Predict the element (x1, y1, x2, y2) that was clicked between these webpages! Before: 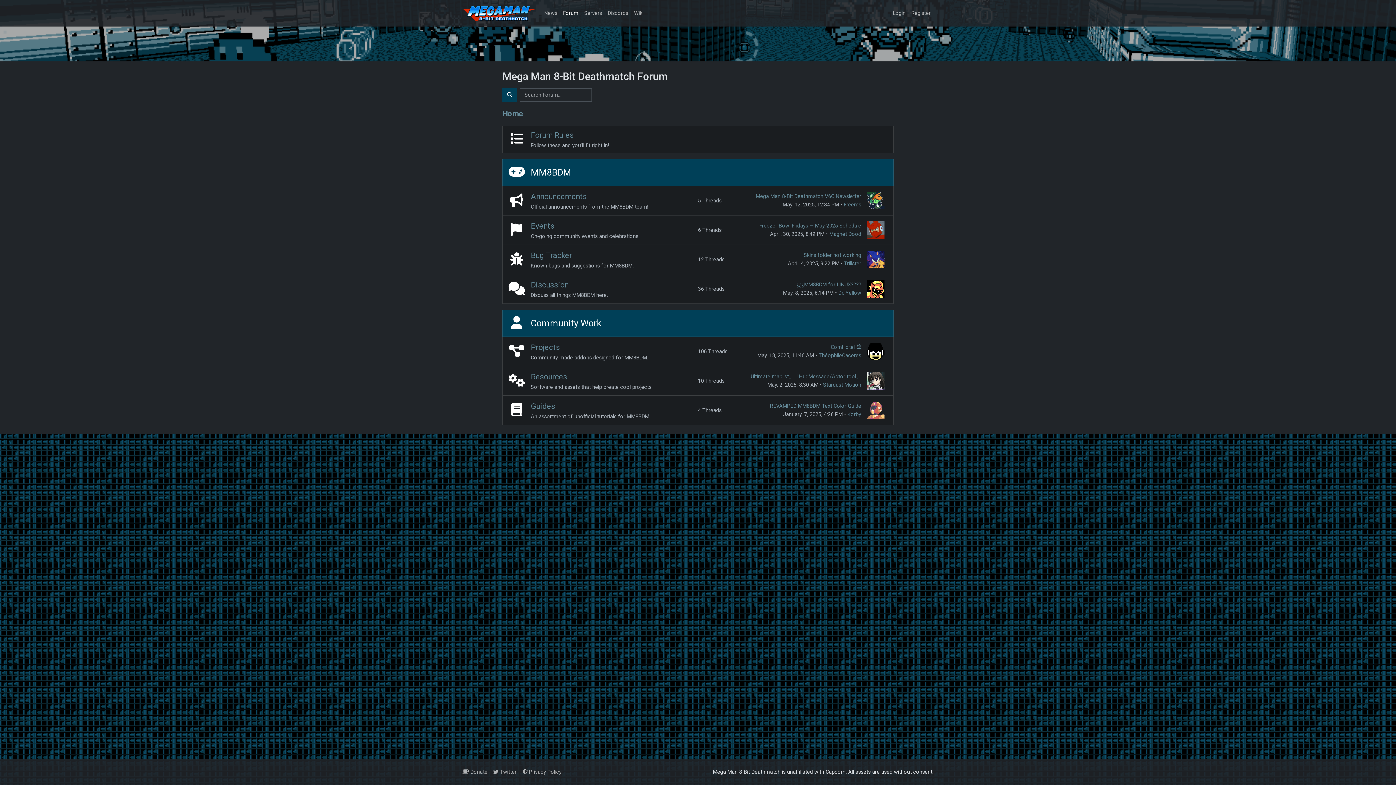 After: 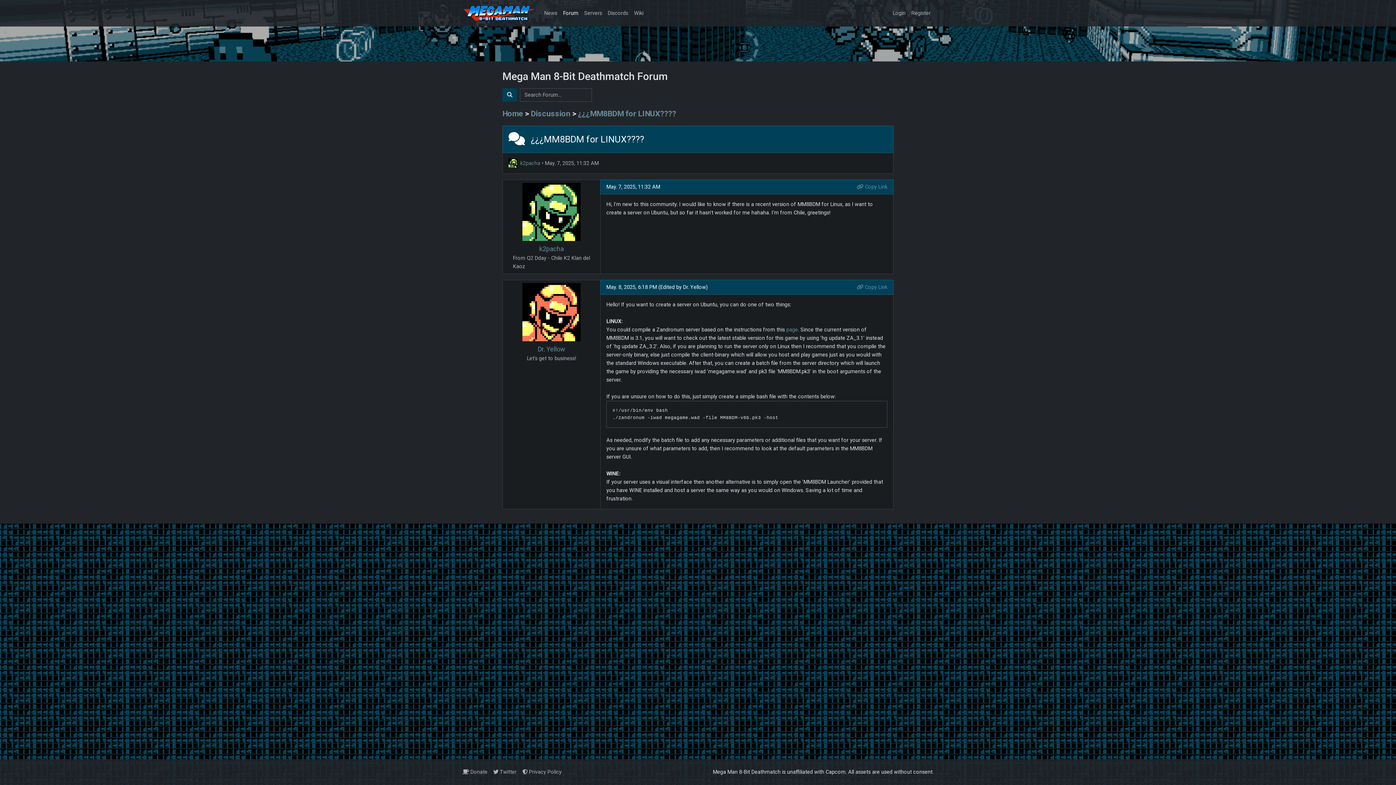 Action: bbox: (796, 281, 861, 288) label: ¿¿¿MM8BDM for LINUX????